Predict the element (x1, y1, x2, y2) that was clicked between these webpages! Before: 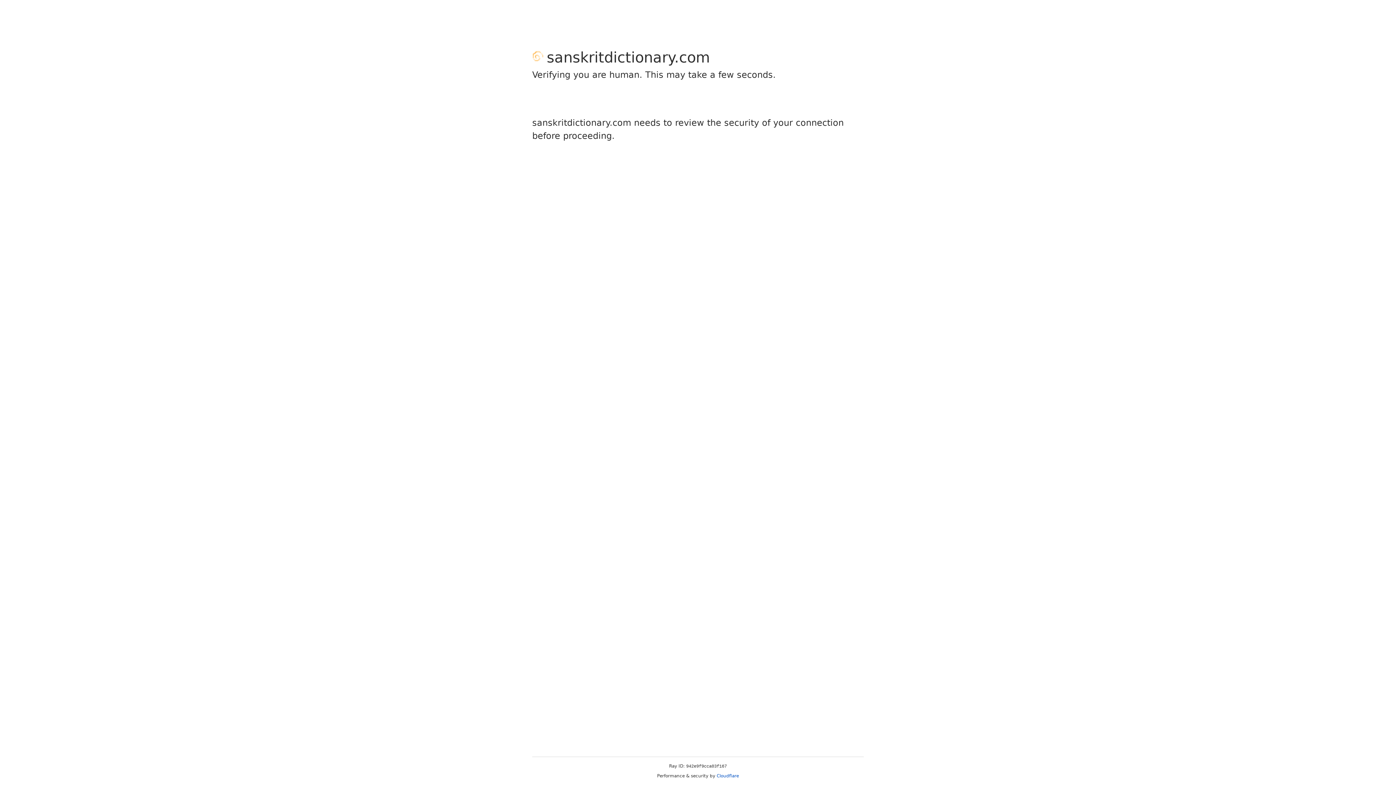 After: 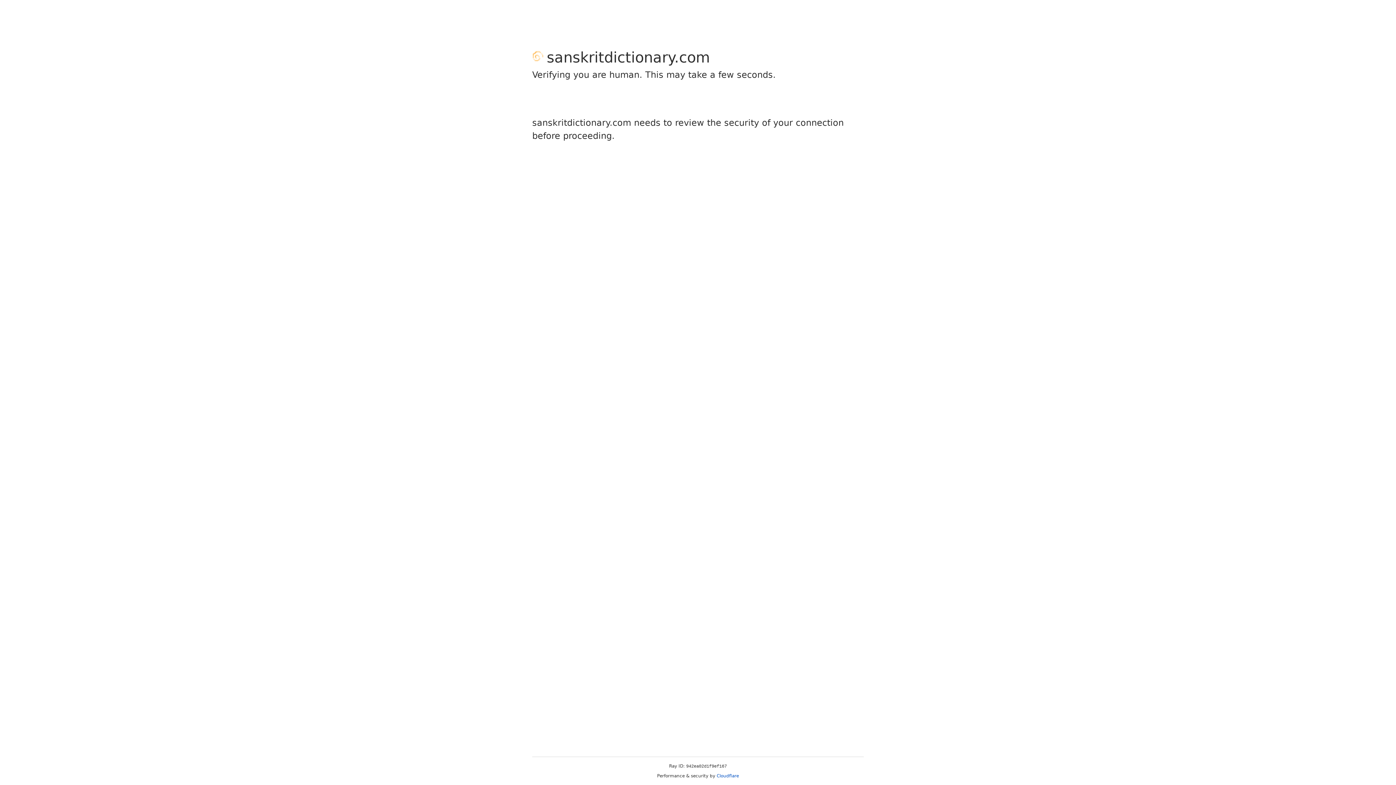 Action: label: Cloudflare bbox: (716, 773, 739, 778)